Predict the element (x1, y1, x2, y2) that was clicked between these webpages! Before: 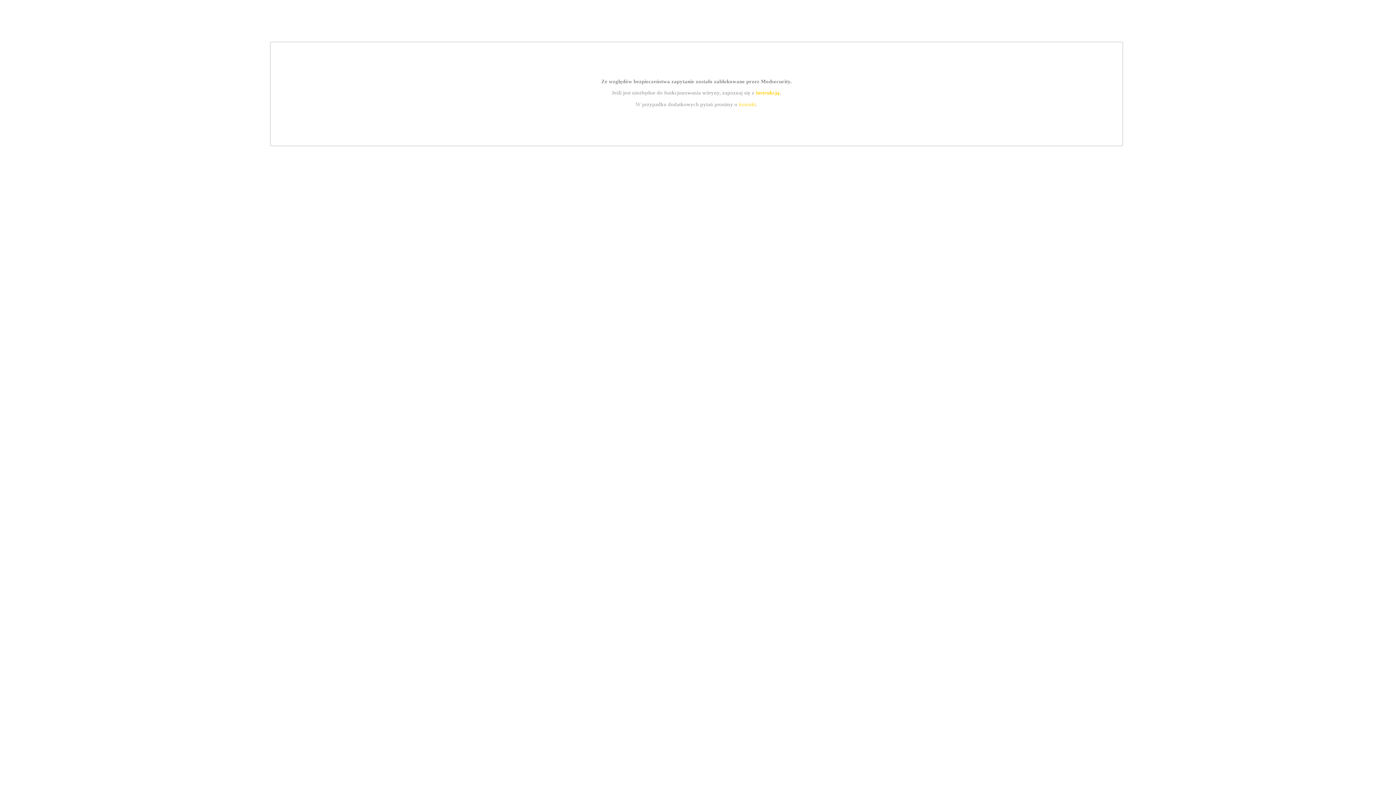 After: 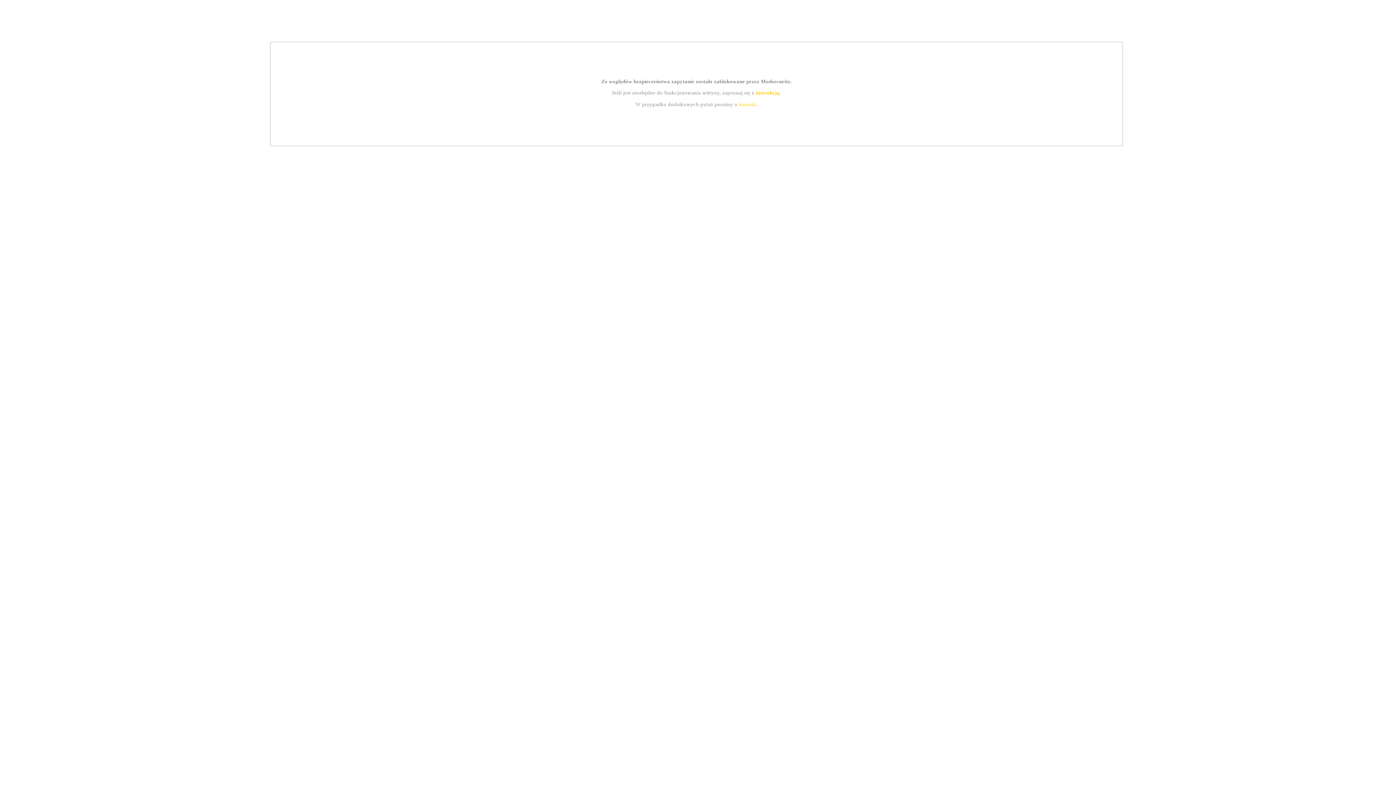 Action: bbox: (755, 89, 779, 95) label: instrukcją